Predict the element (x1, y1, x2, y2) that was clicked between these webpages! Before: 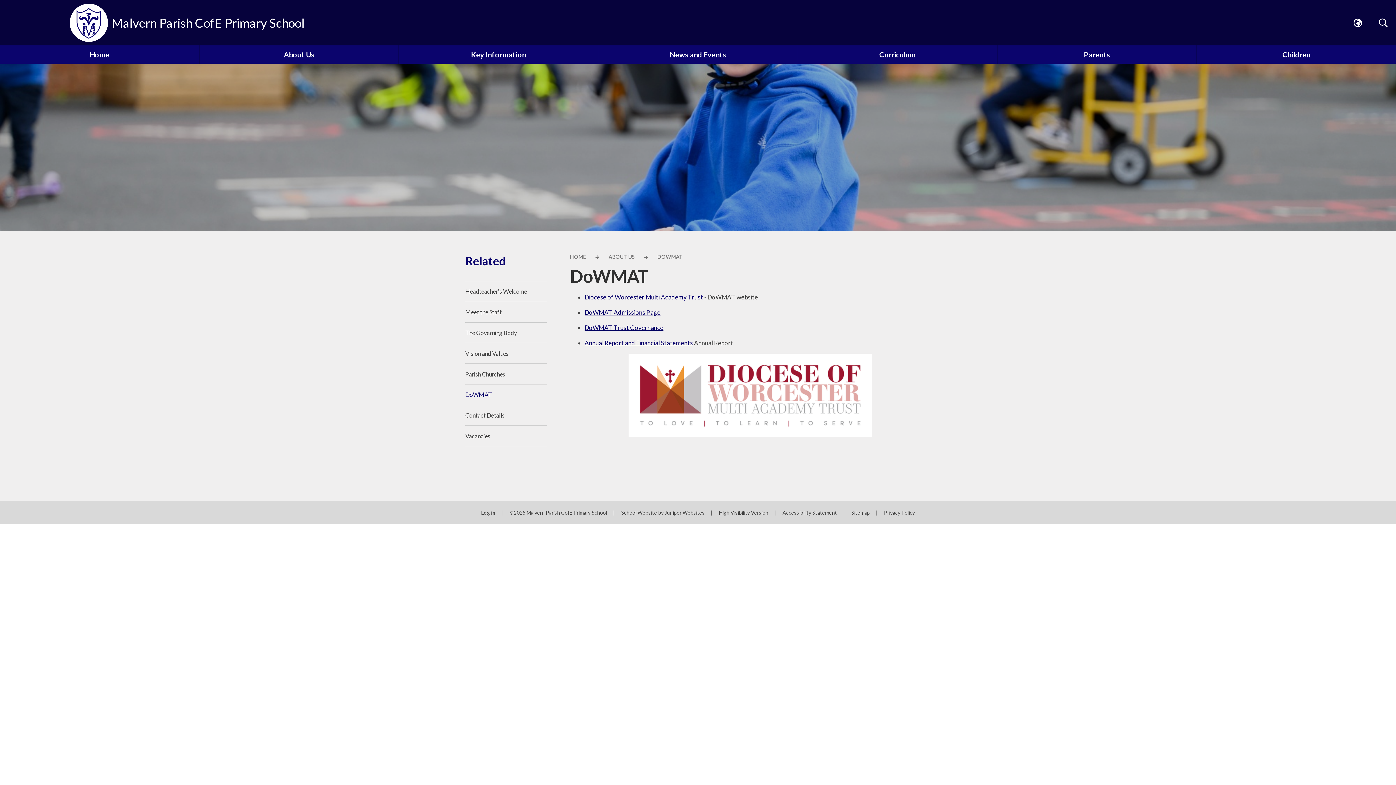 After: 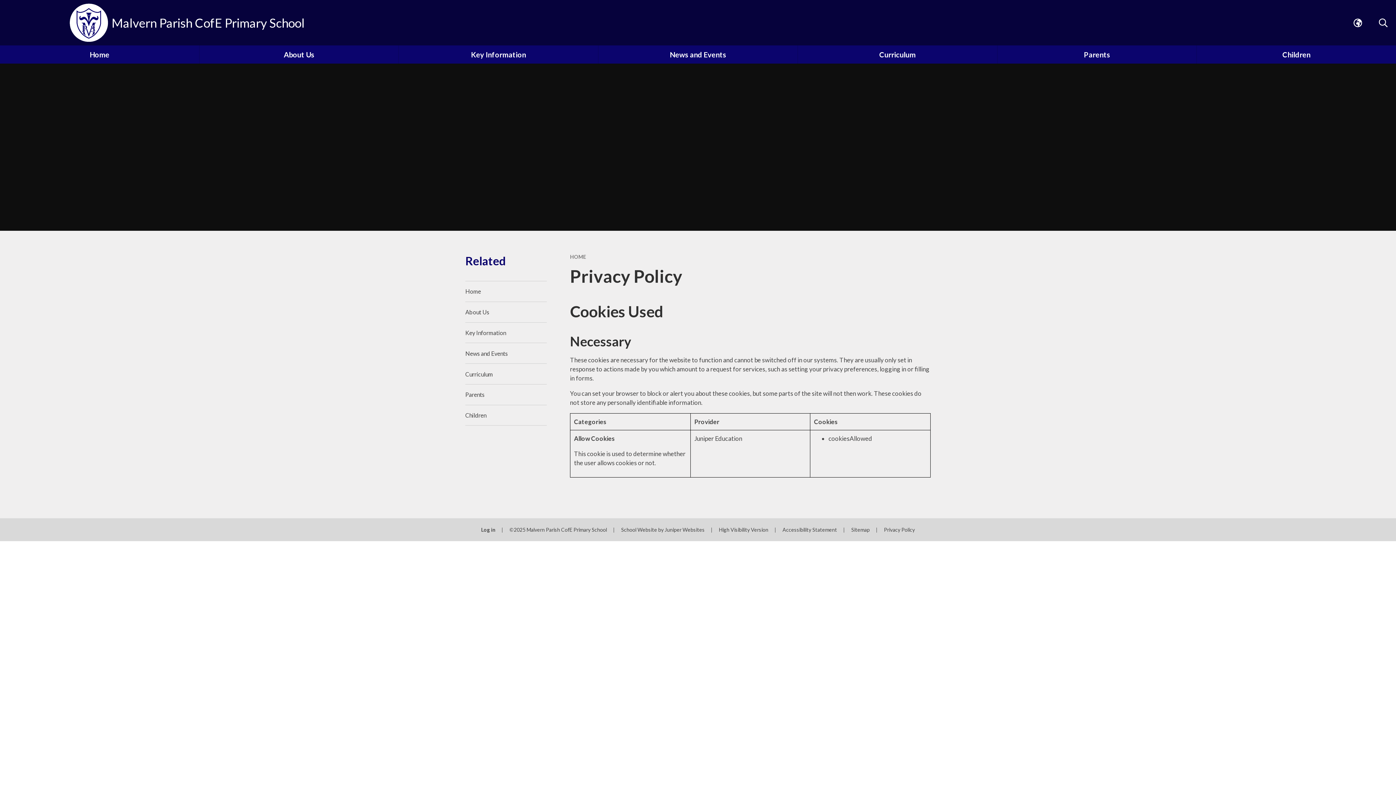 Action: label: Privacy Policy bbox: (884, 509, 915, 516)